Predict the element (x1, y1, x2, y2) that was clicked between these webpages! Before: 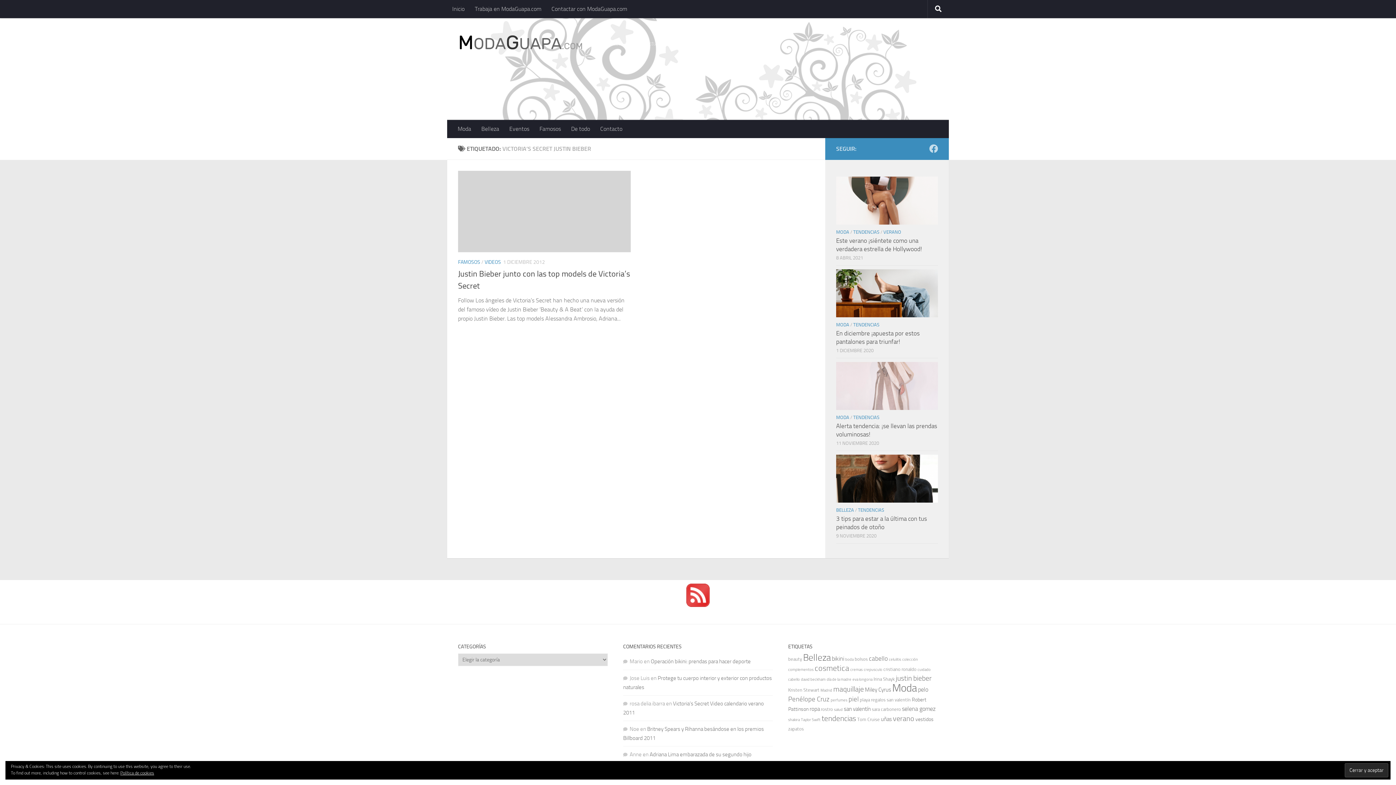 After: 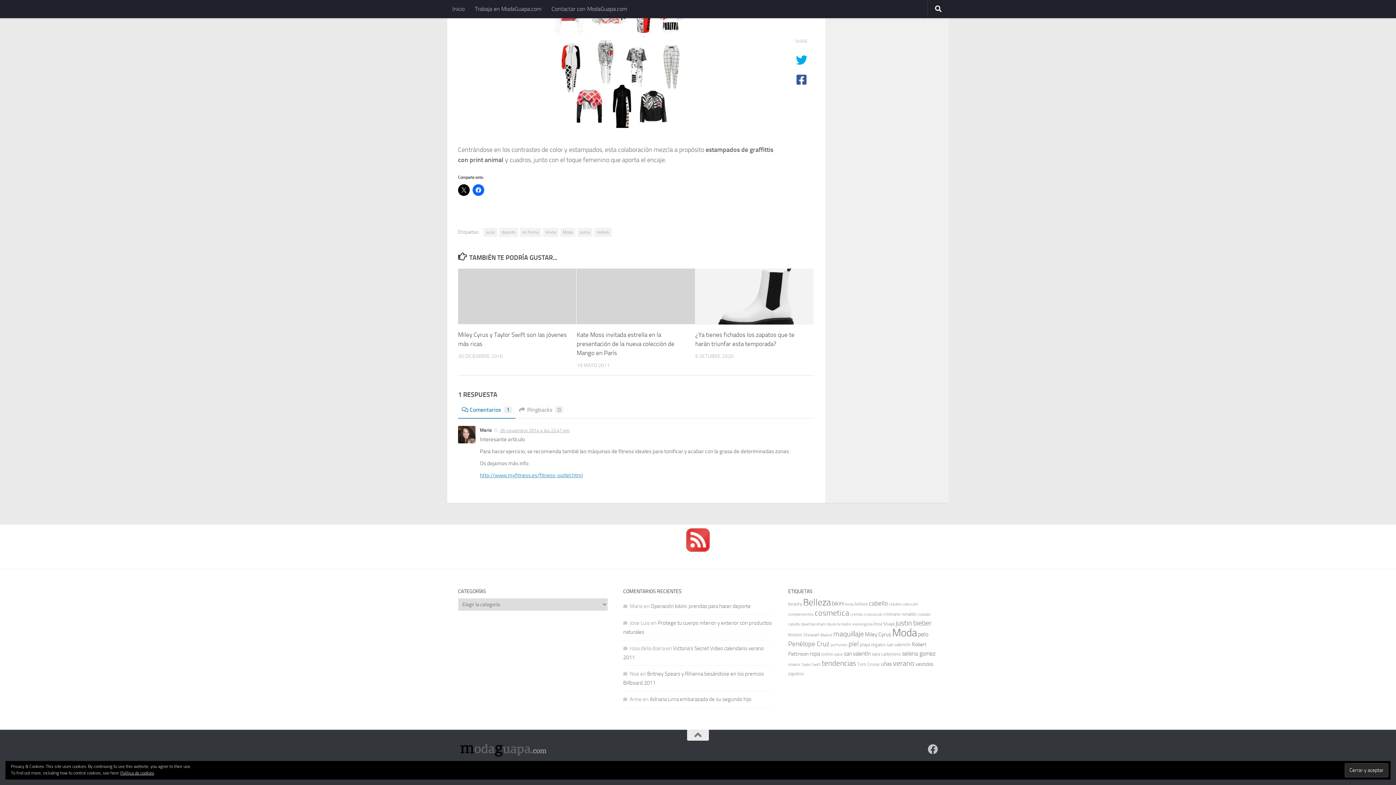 Action: bbox: (650, 658, 750, 664) label: Operación bikini: prendas para hacer deporte